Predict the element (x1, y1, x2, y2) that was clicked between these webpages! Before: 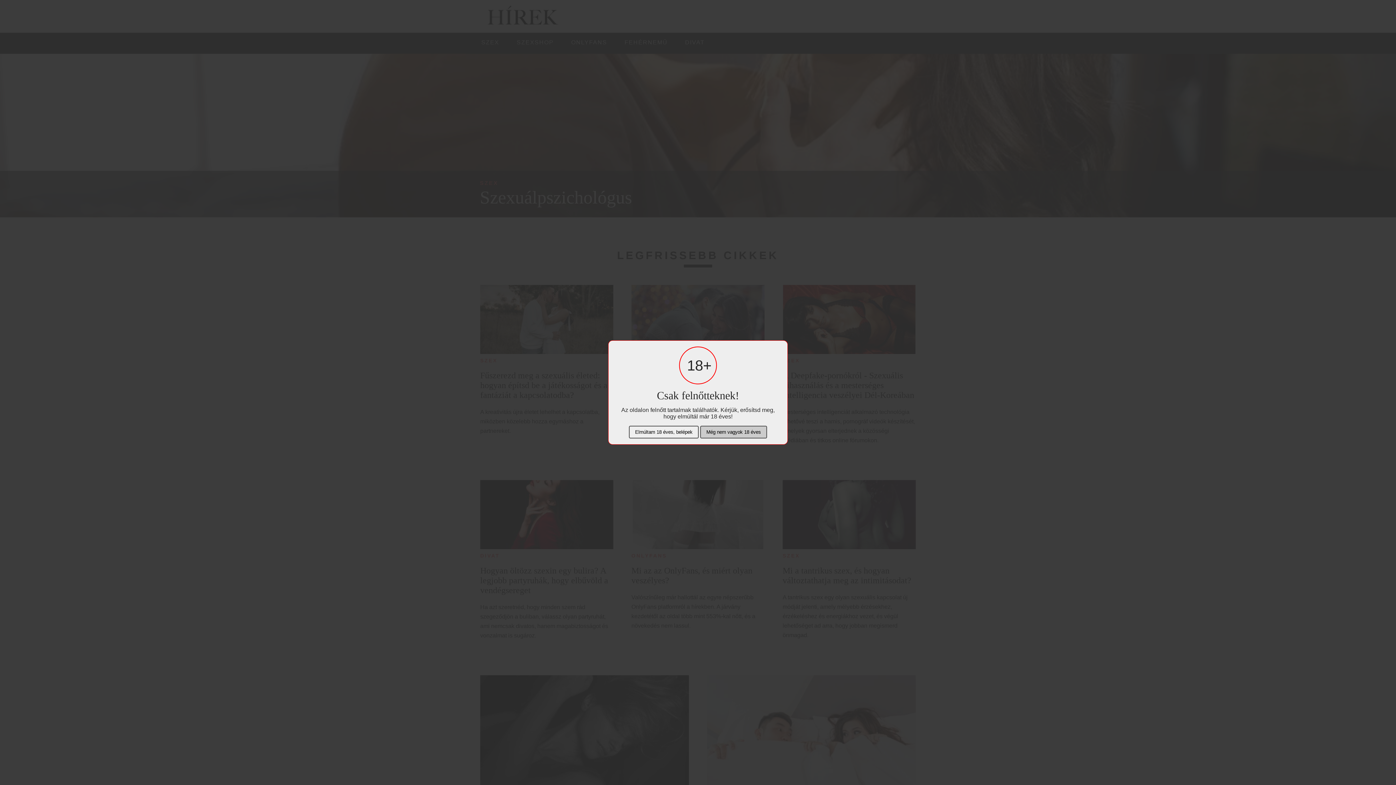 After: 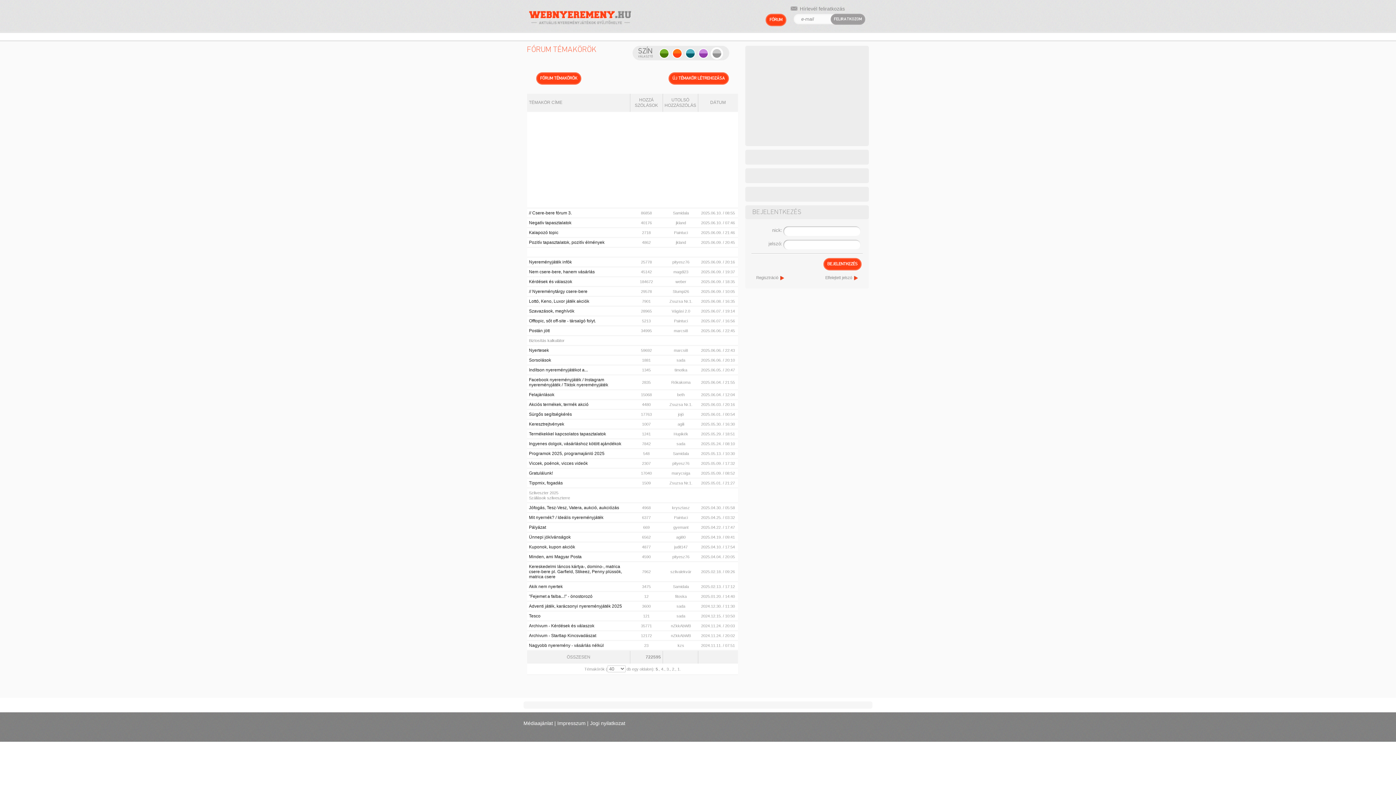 Action: label: Még nem vagyok 18 éves bbox: (700, 426, 767, 438)